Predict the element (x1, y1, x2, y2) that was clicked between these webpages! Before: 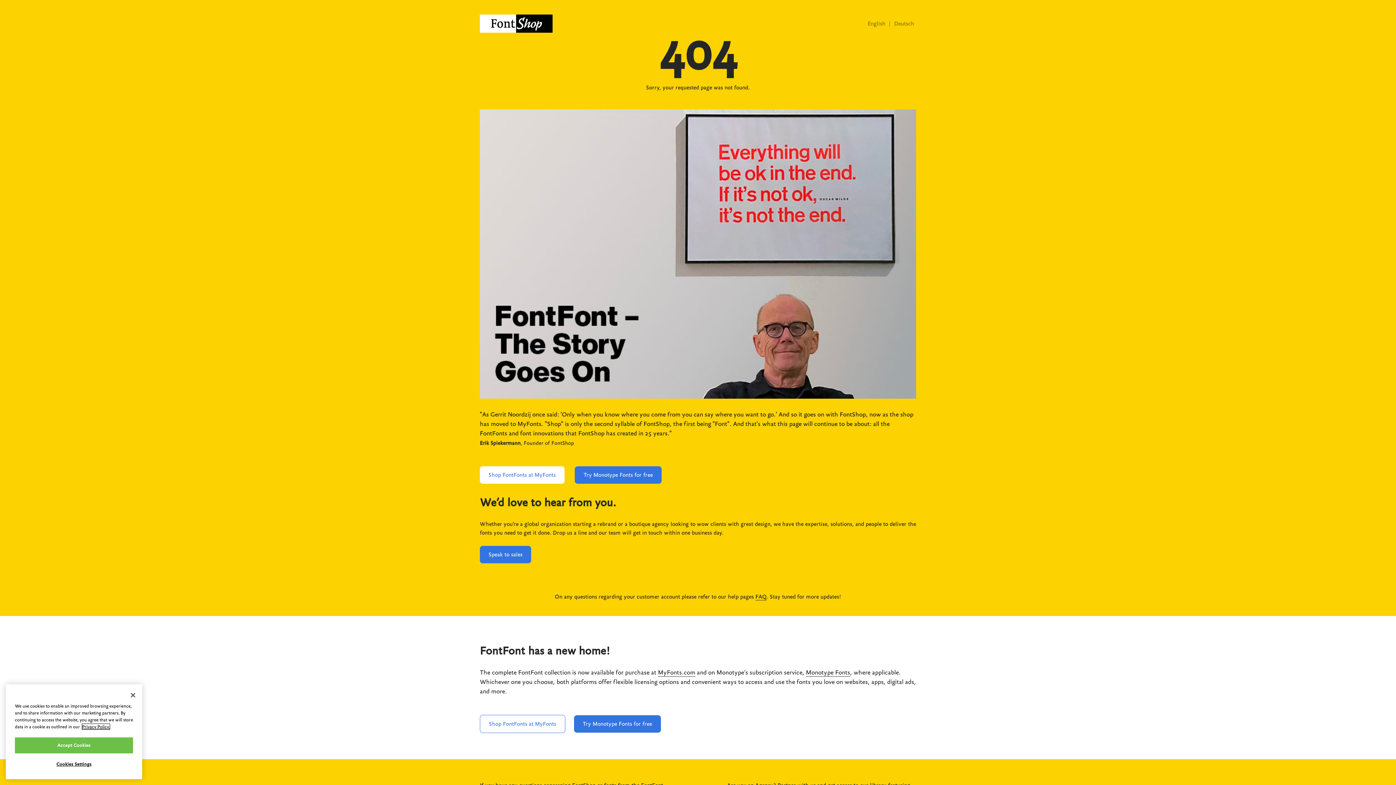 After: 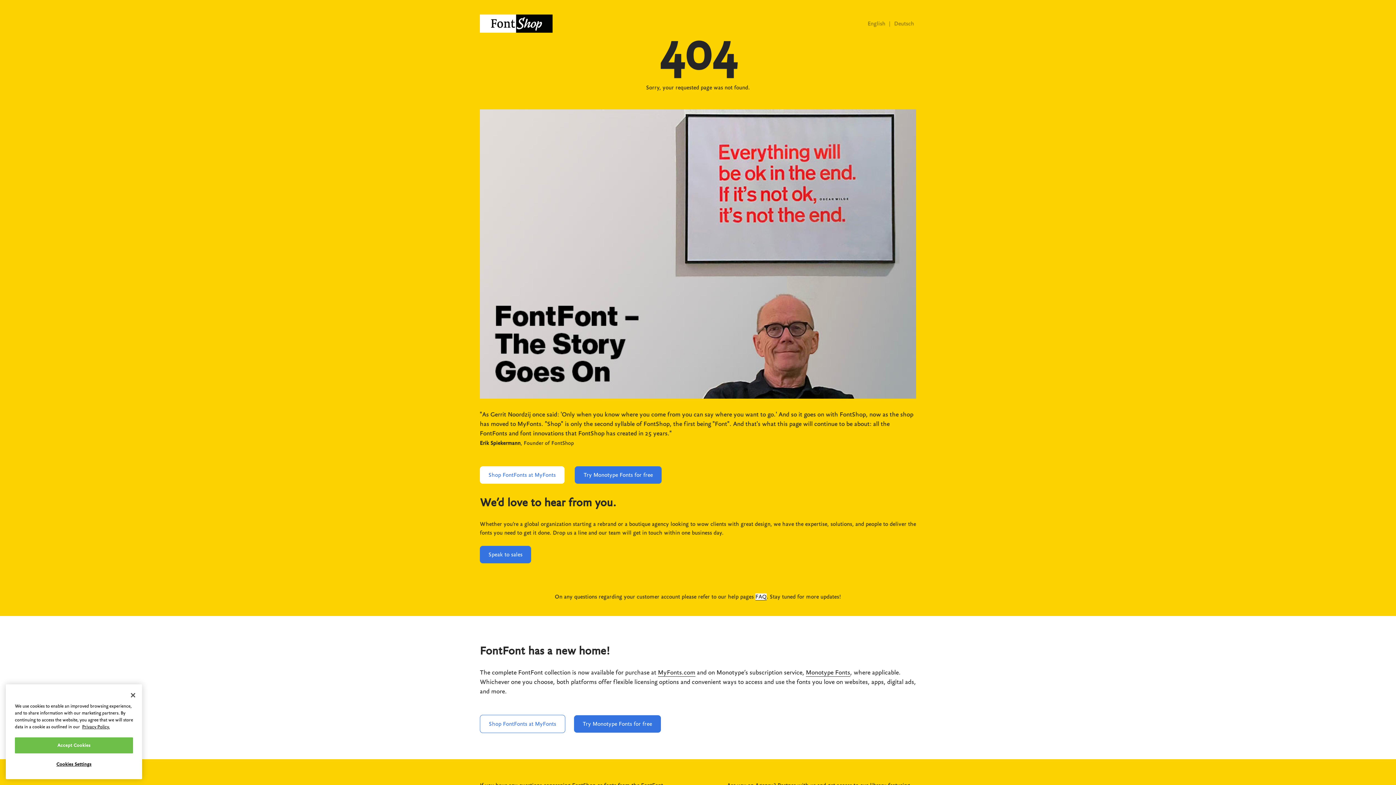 Action: label: FAQ bbox: (755, 593, 766, 600)